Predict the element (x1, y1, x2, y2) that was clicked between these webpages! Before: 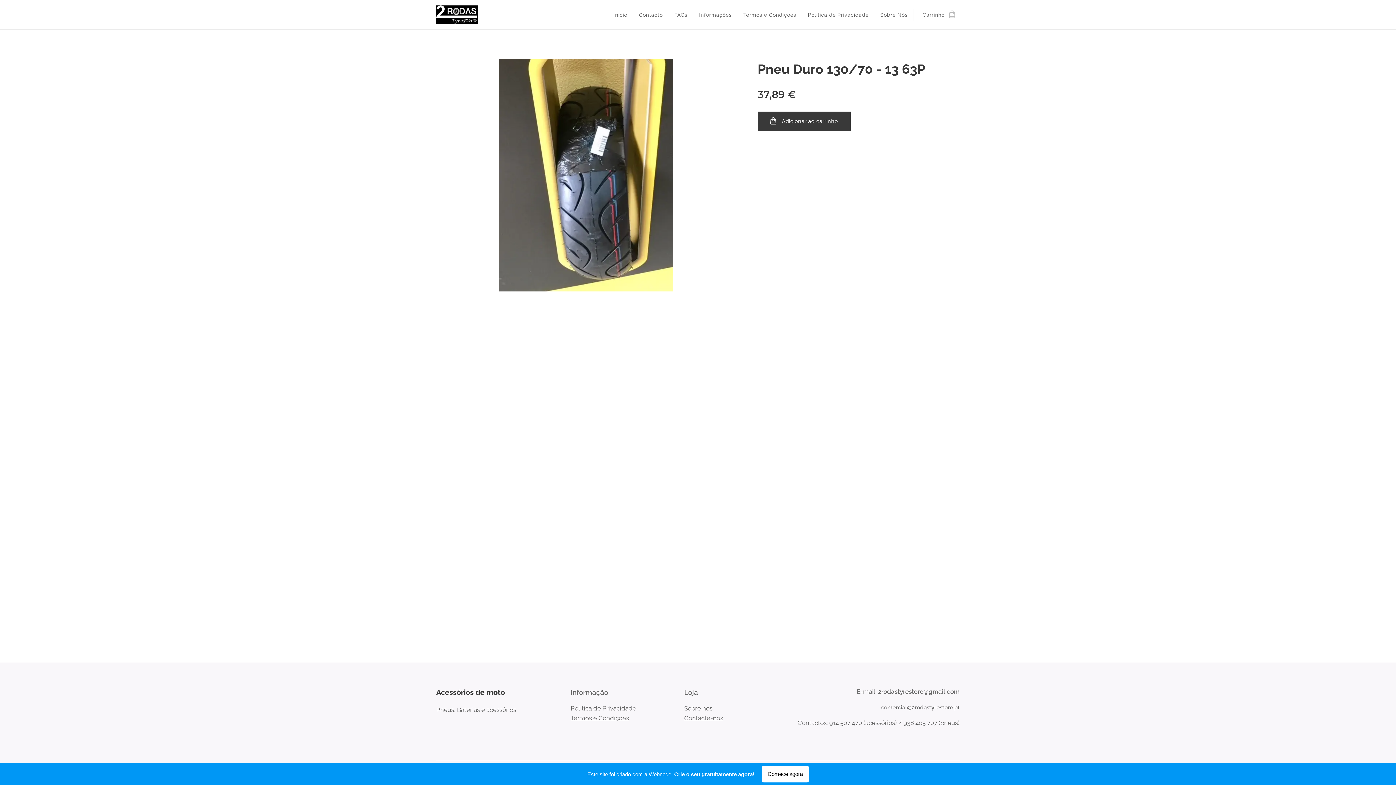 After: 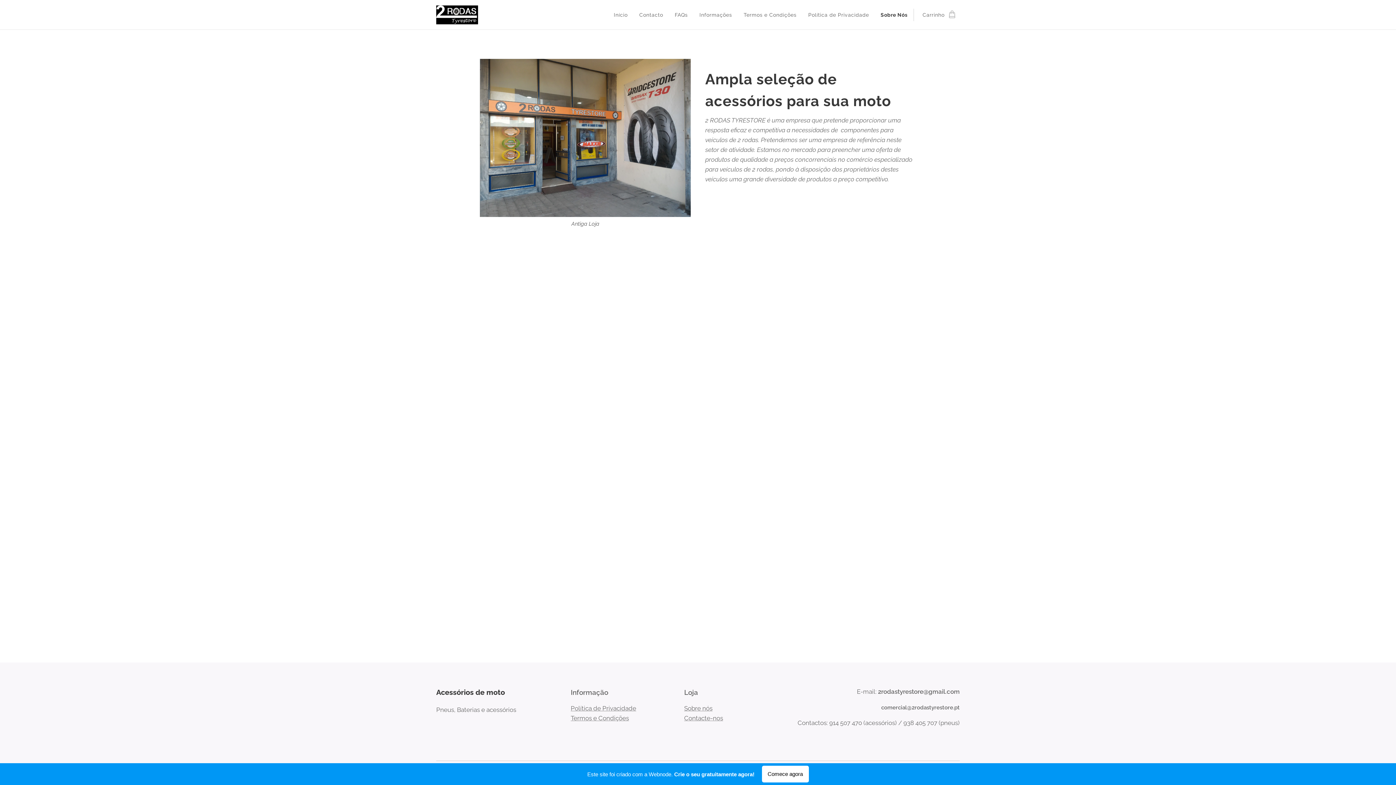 Action: bbox: (874, 5, 913, 24) label: Sobre Nós